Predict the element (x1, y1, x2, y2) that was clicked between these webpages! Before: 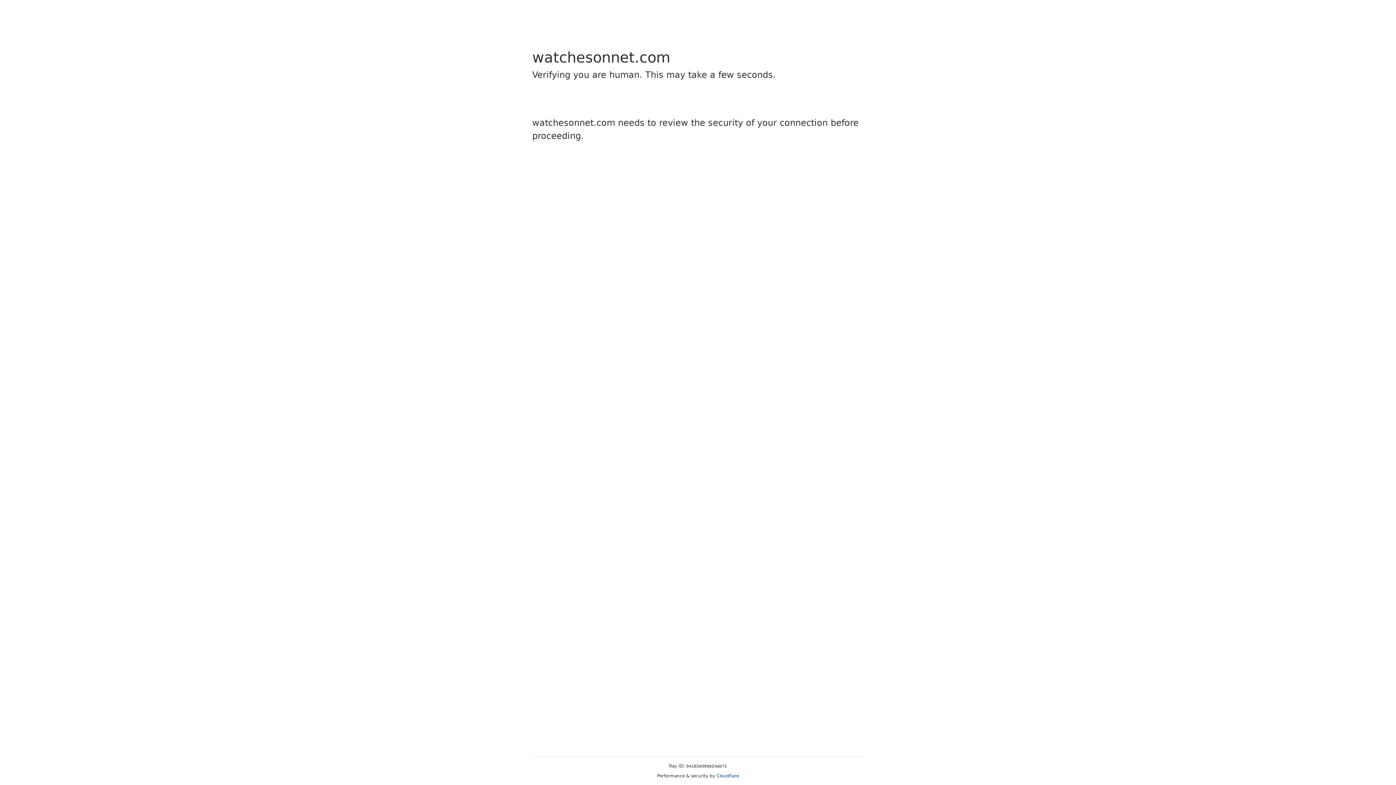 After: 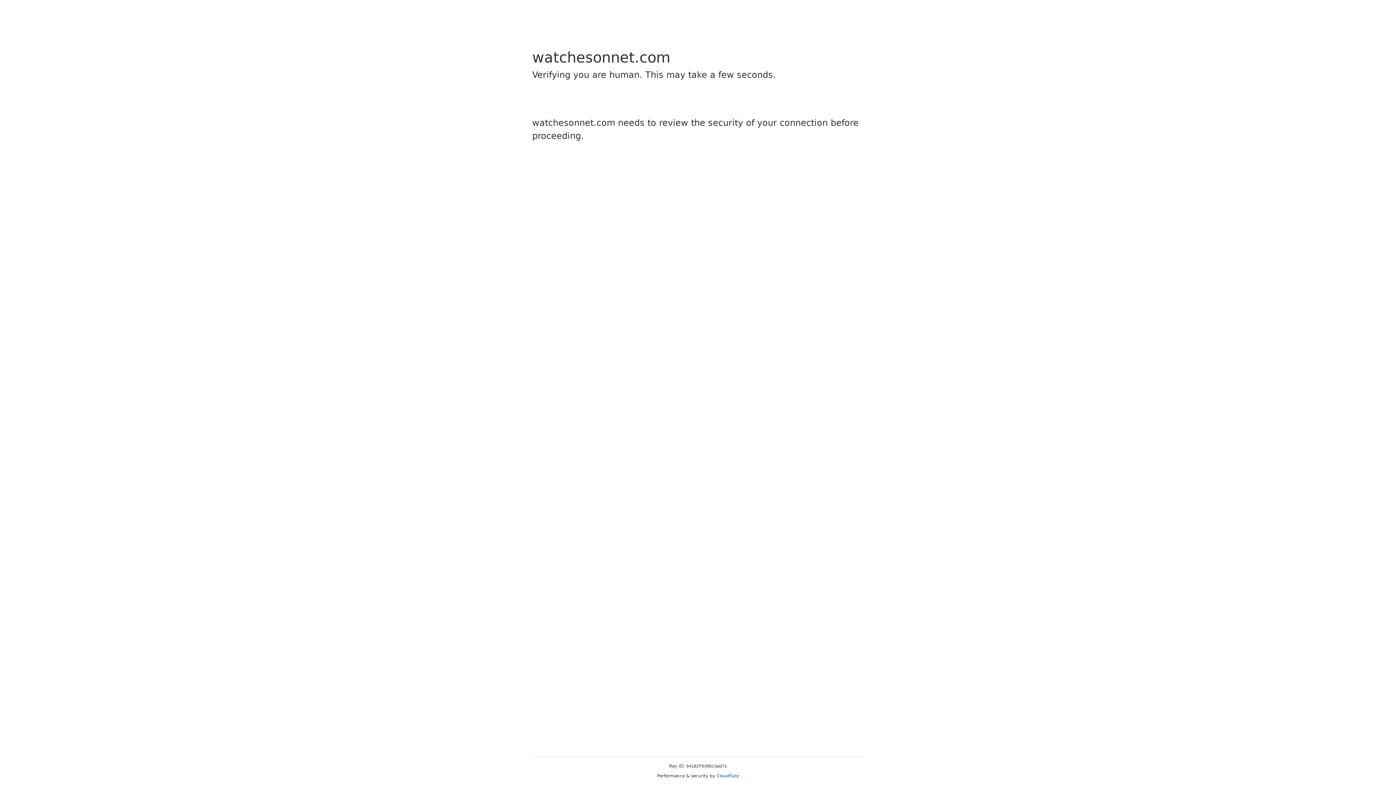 Action: bbox: (716, 773, 739, 778) label: Cloudflare